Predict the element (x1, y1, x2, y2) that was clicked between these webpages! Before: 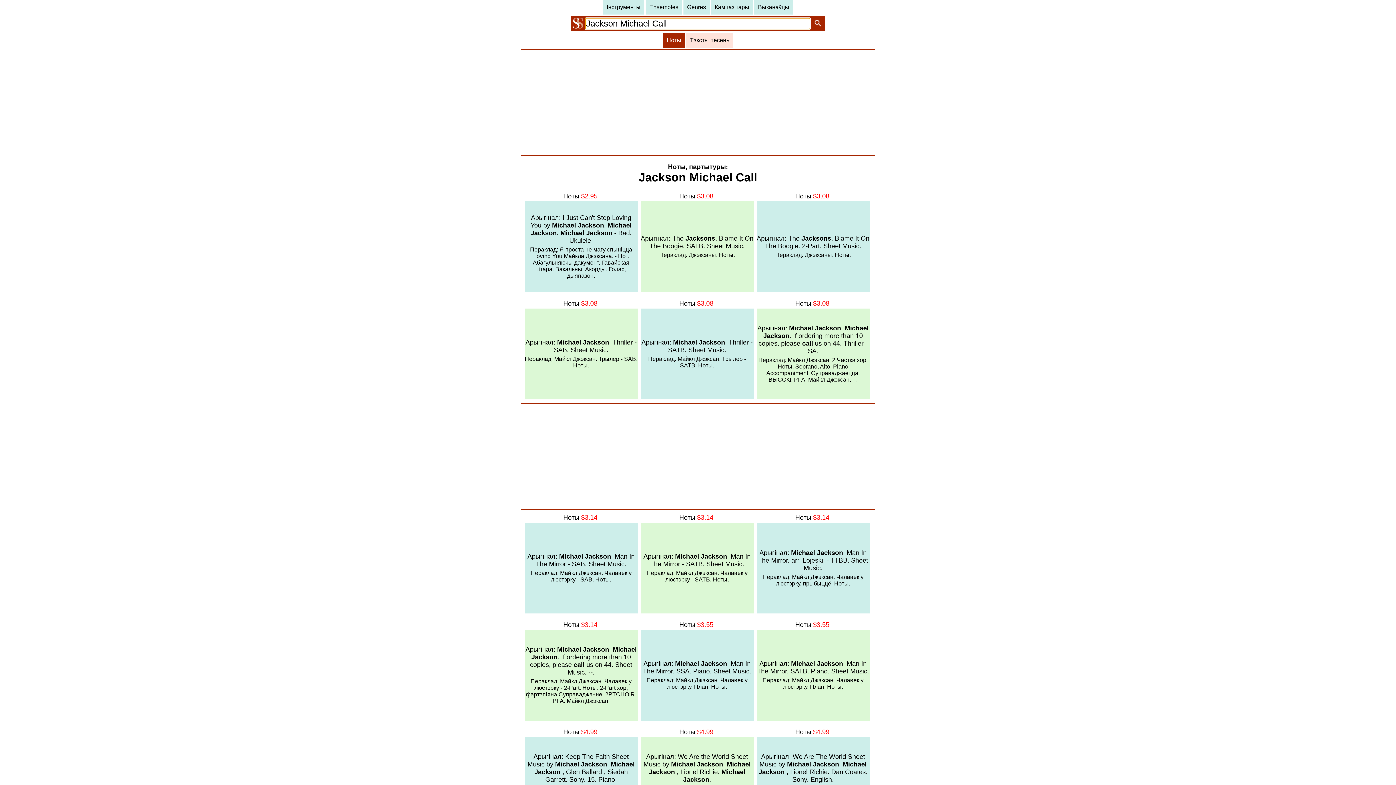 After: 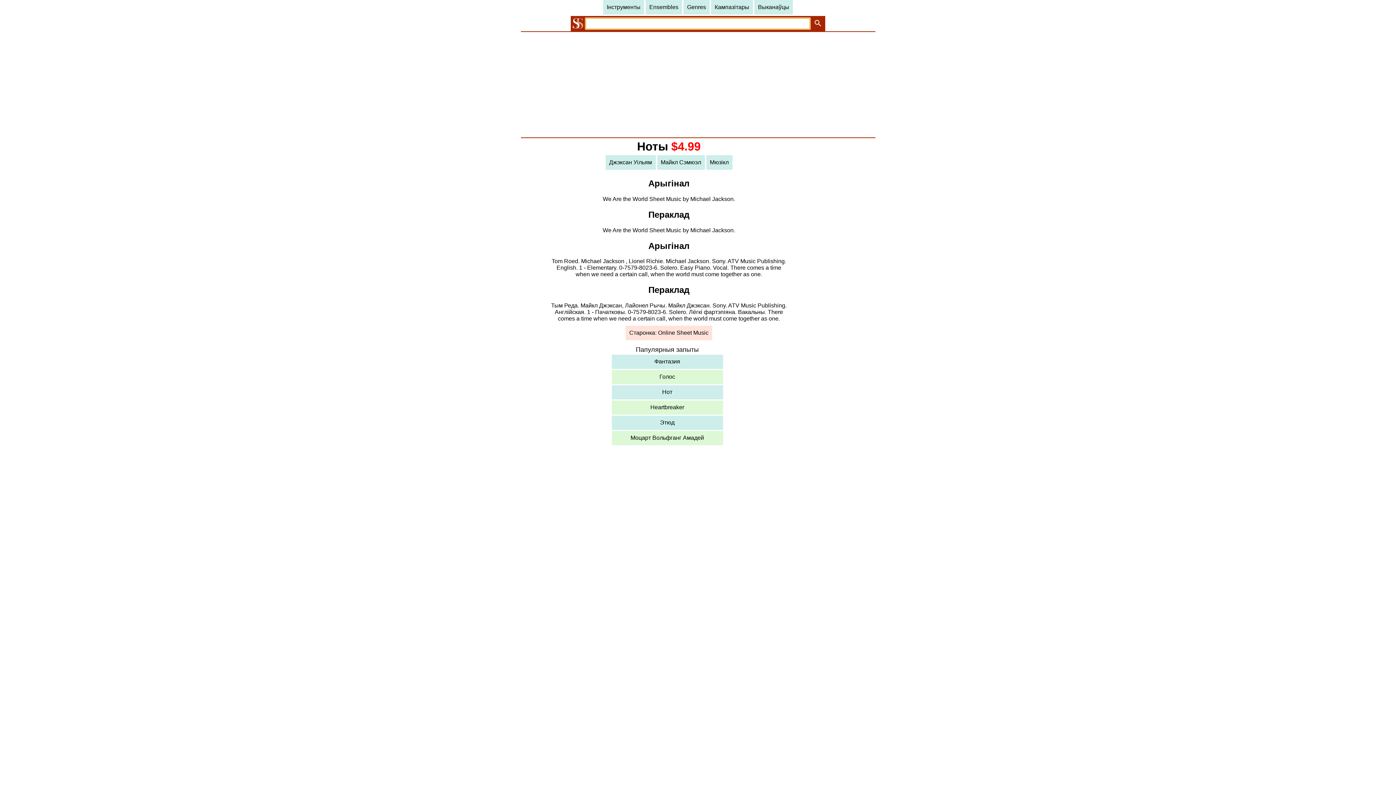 Action: label: Арыгінал: We Are the World Sheet Music by Michael Jackson. Michael Jackson , Lionel Richie. Michael Jackson.


Пераклад: There comes a time when we need a certain call, when the world must come together as one. Тым Реда. Майкл Джэксан, Лайонел Рычы. bbox: (640, 737, 753, 828)